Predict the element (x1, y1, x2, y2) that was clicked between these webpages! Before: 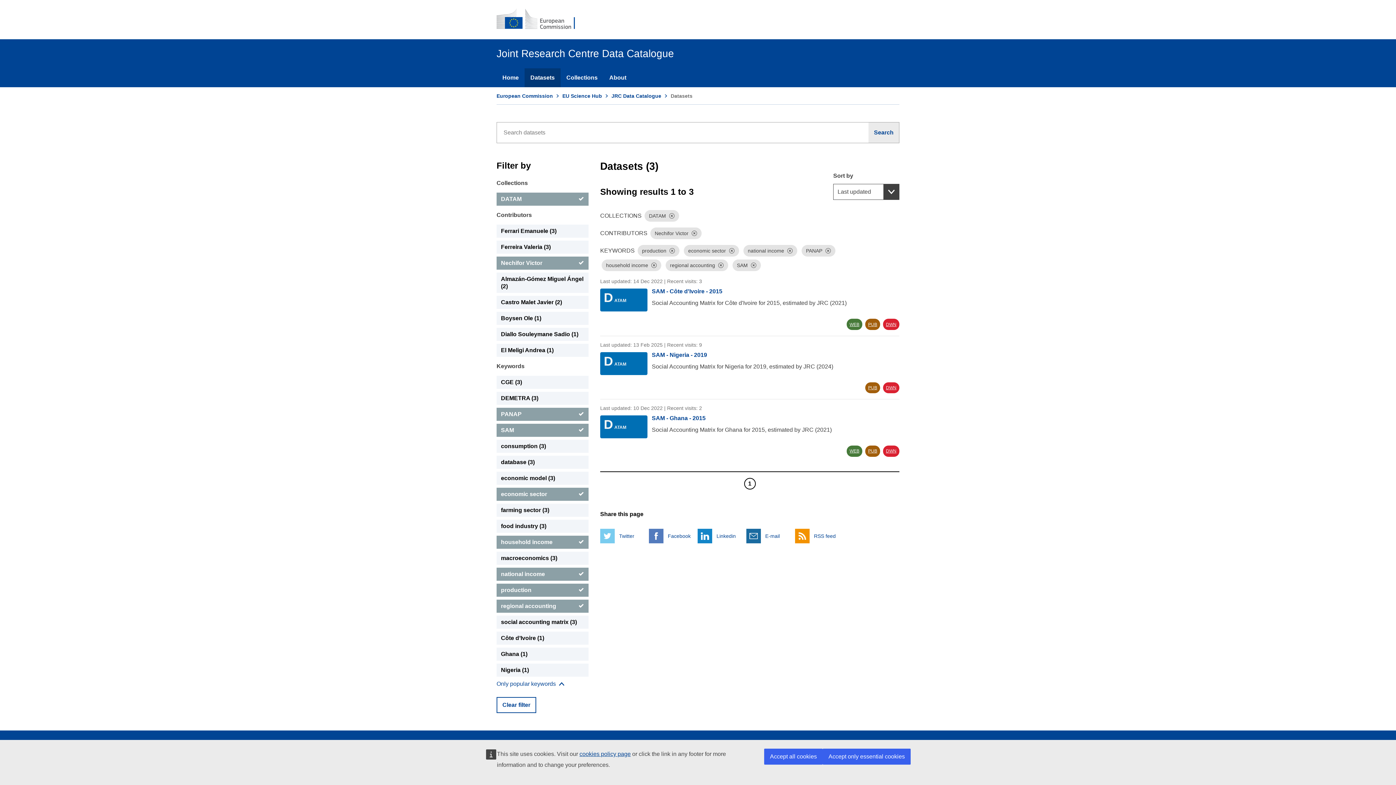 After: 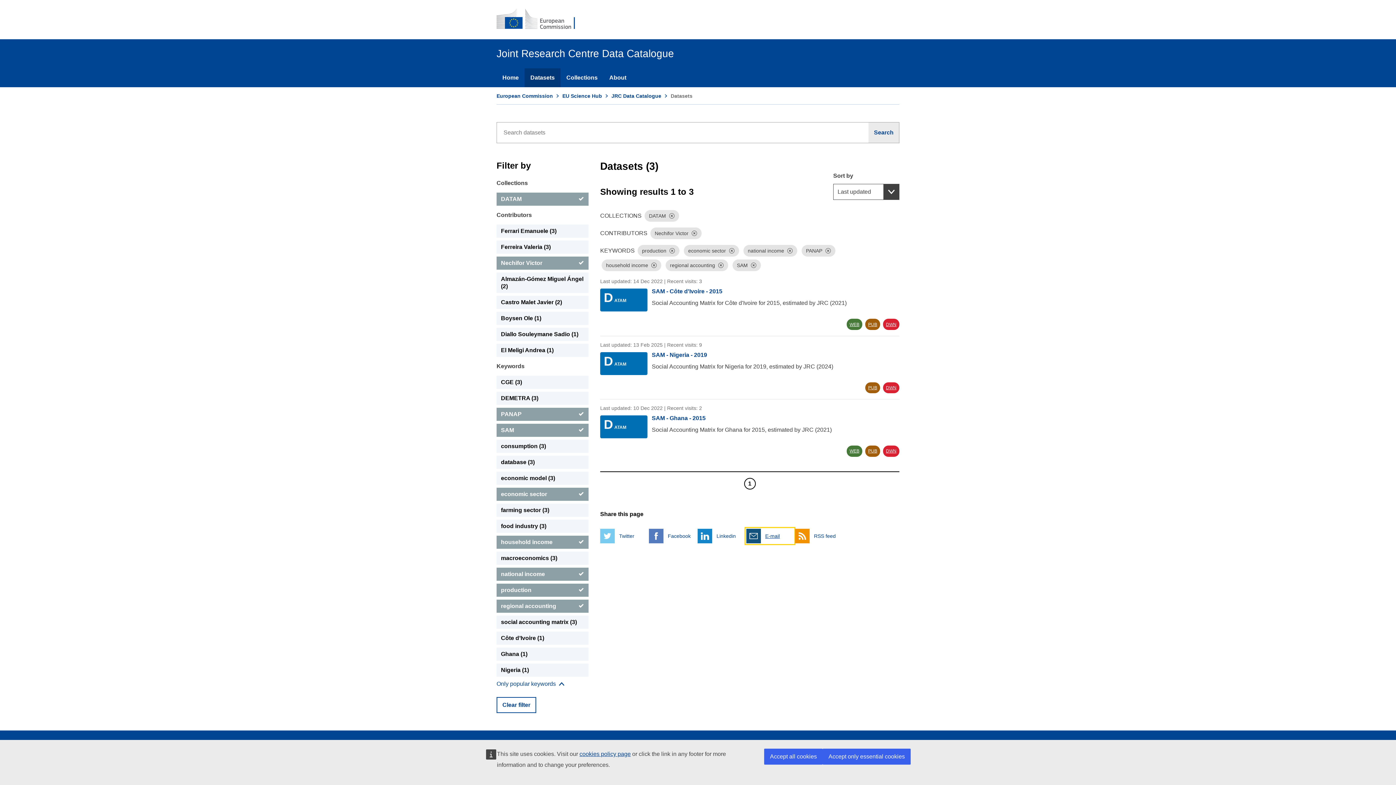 Action: bbox: (746, 528, 793, 543) label:  
E-mail